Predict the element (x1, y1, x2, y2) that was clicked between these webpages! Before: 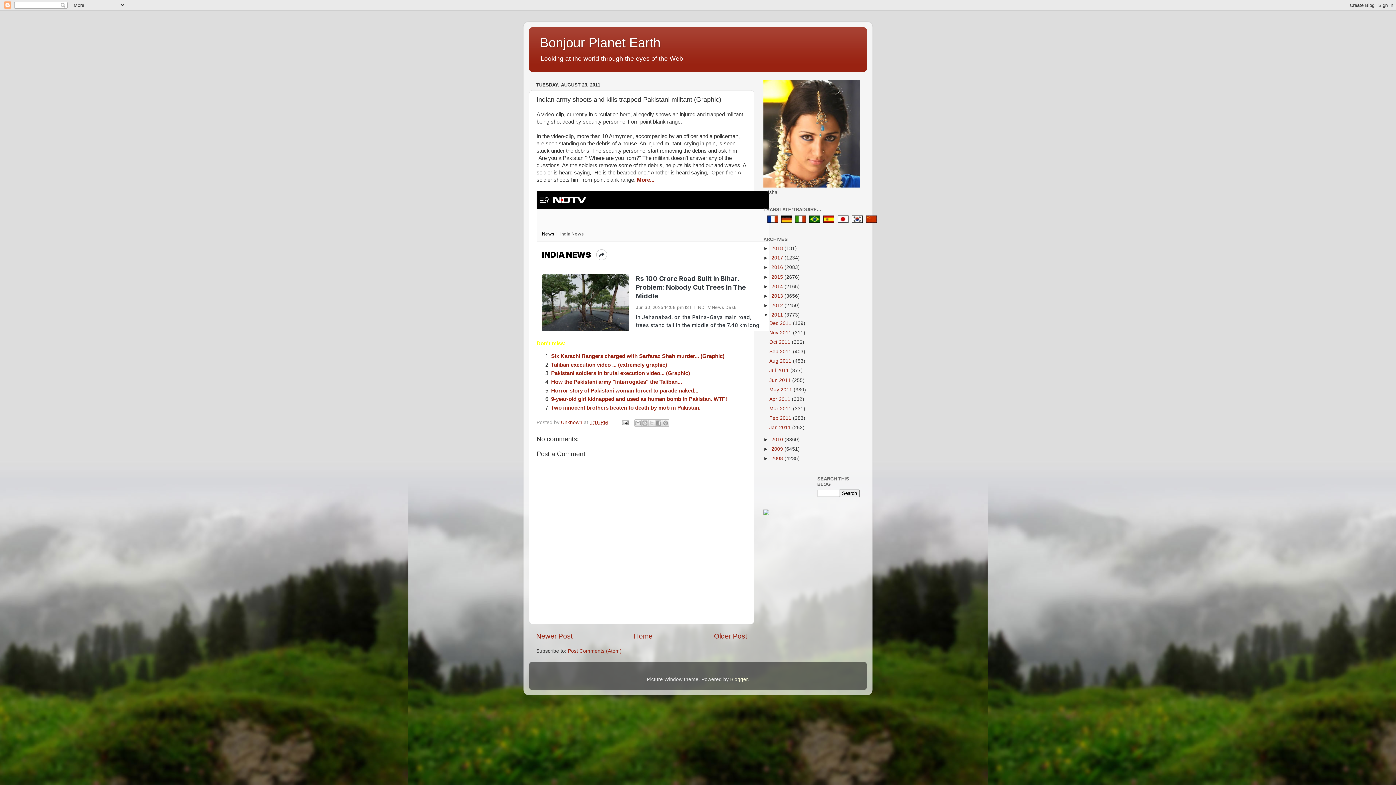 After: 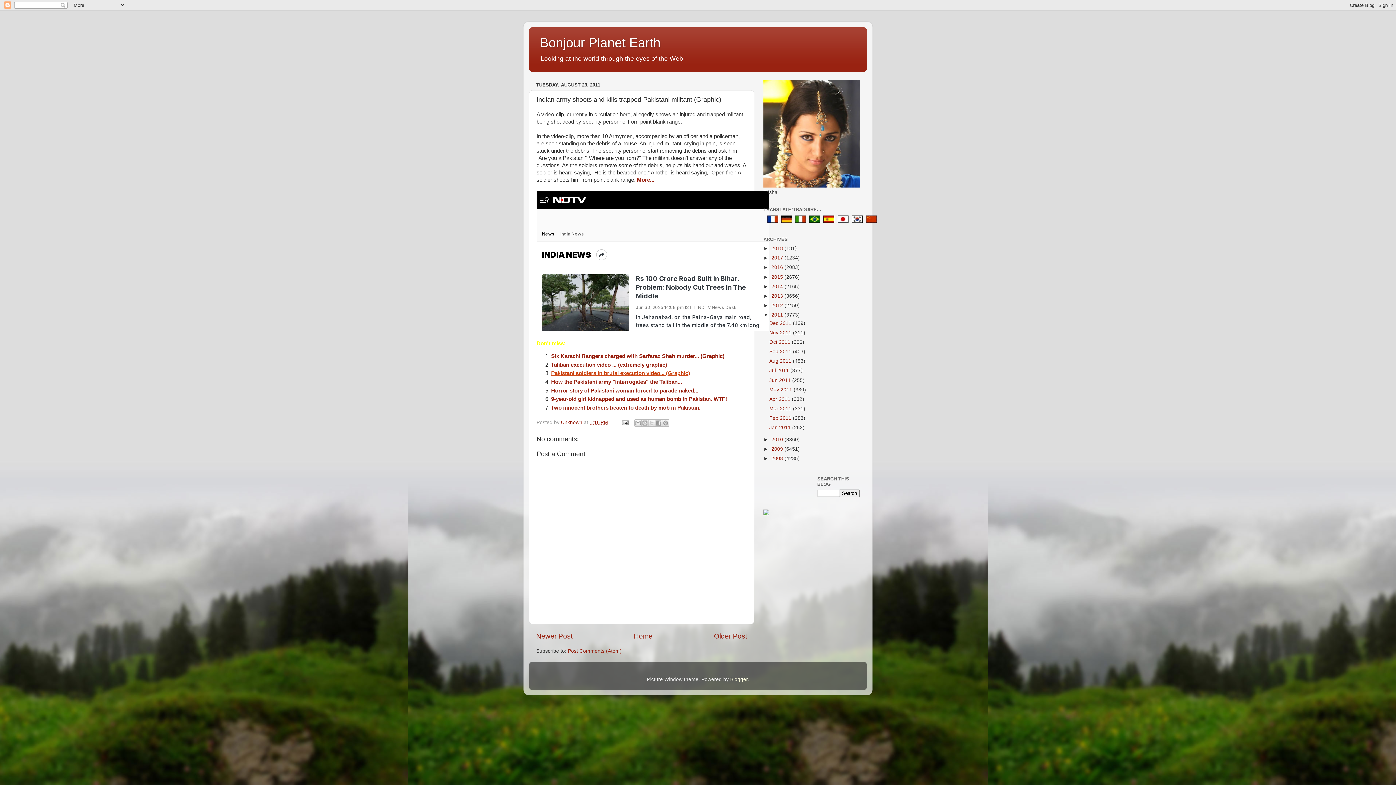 Action: label: Pakistani soldiers in brutal execution video... (Graphic) bbox: (551, 370, 690, 376)